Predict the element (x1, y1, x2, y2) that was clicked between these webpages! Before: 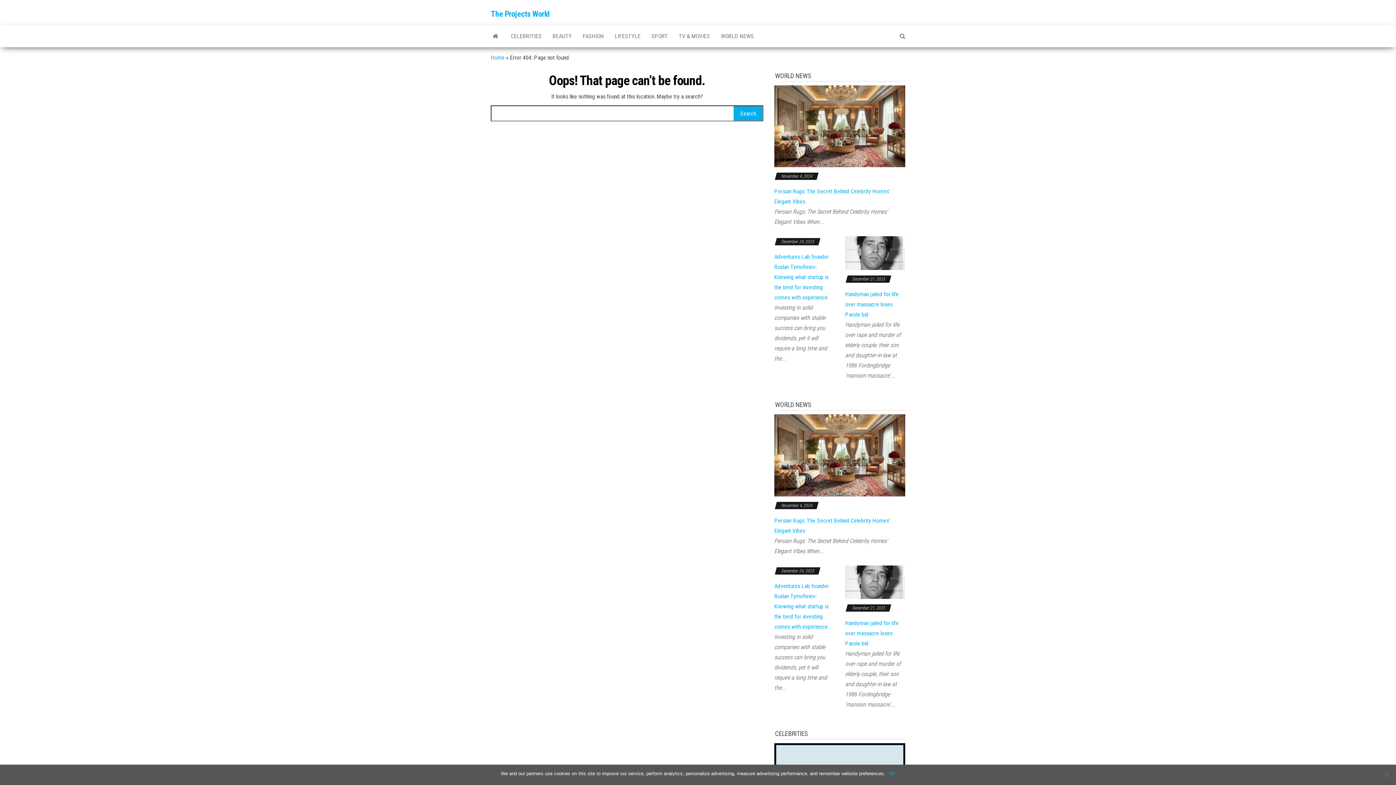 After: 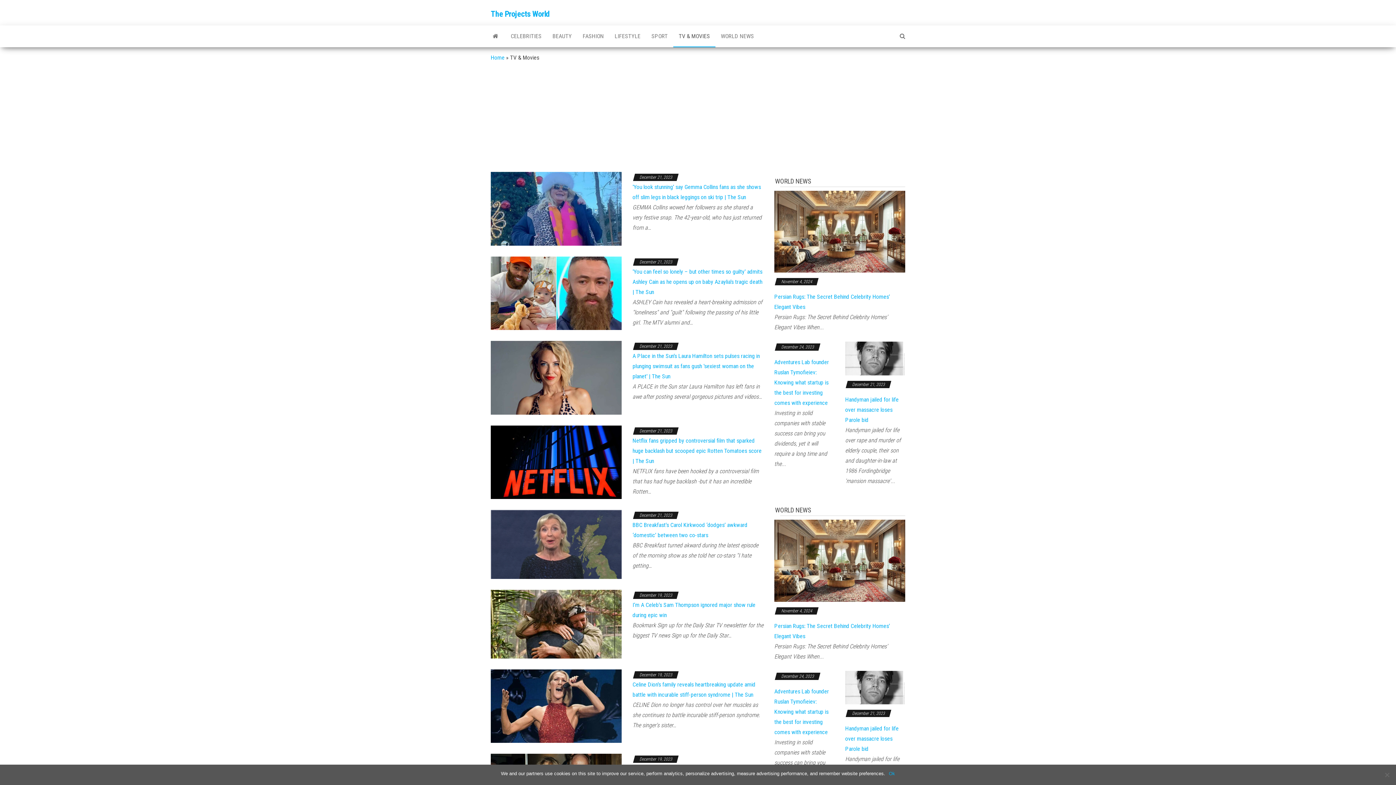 Action: bbox: (673, 25, 715, 47) label: TV & MOVIES